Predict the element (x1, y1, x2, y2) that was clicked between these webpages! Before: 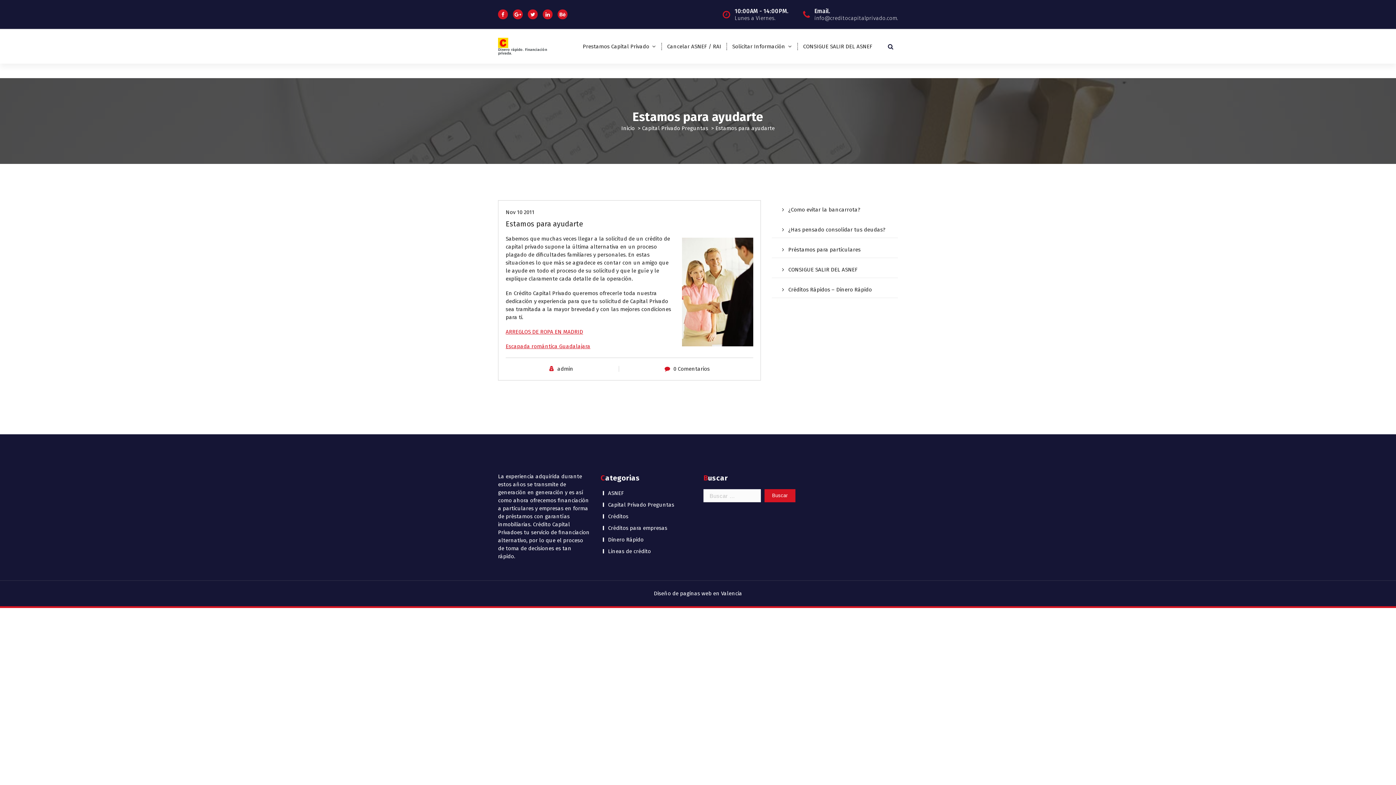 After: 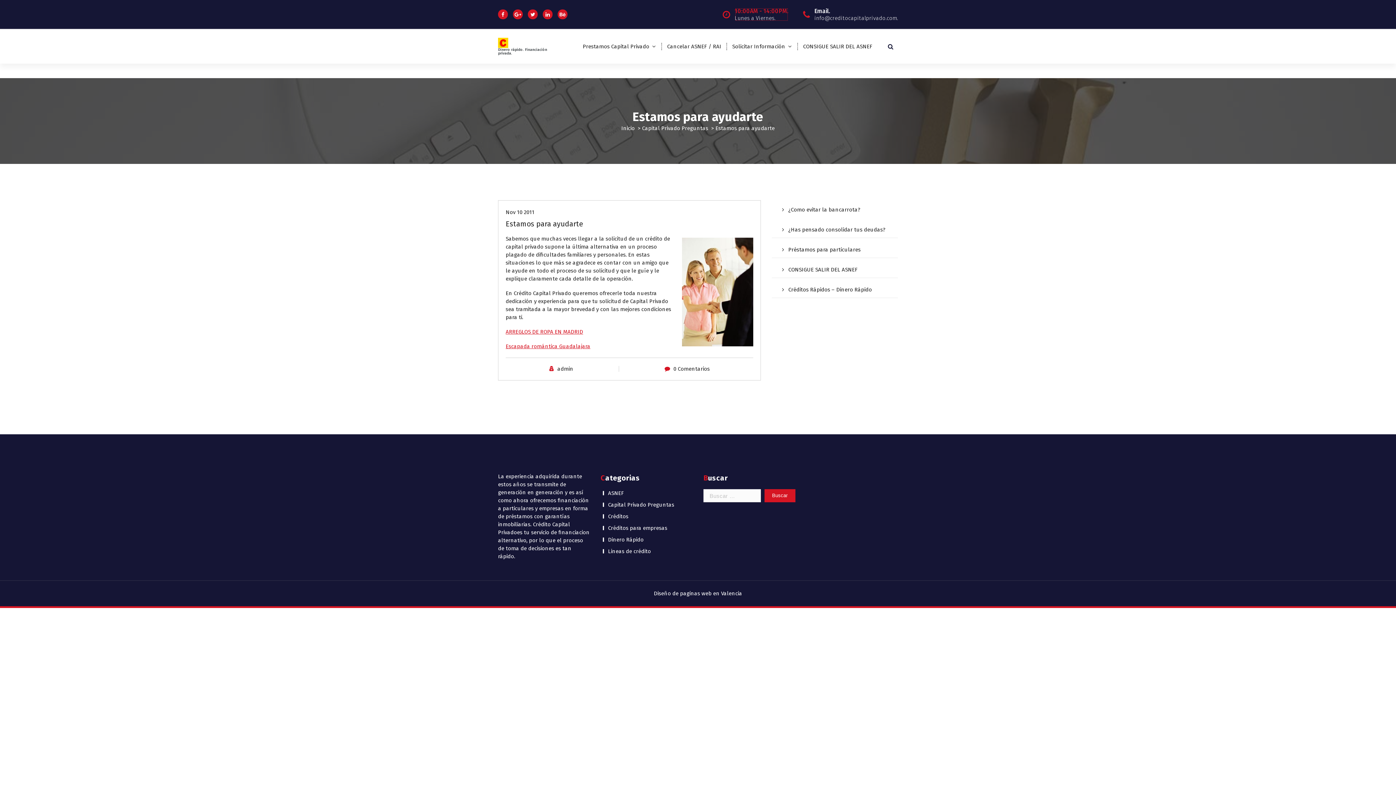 Action: bbox: (734, 7, 788, 21) label: 10:00AM - 14:00PM.
Lunes a Viernes.